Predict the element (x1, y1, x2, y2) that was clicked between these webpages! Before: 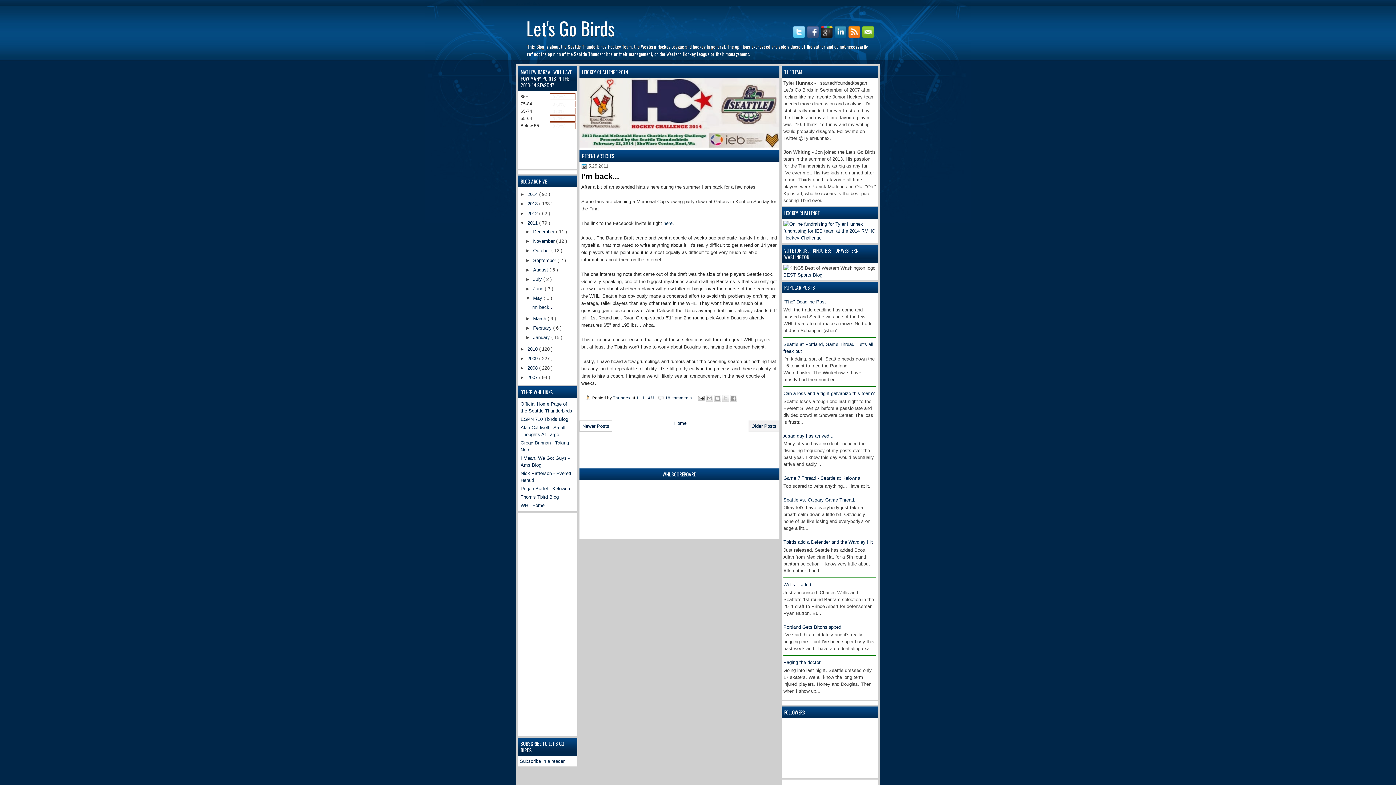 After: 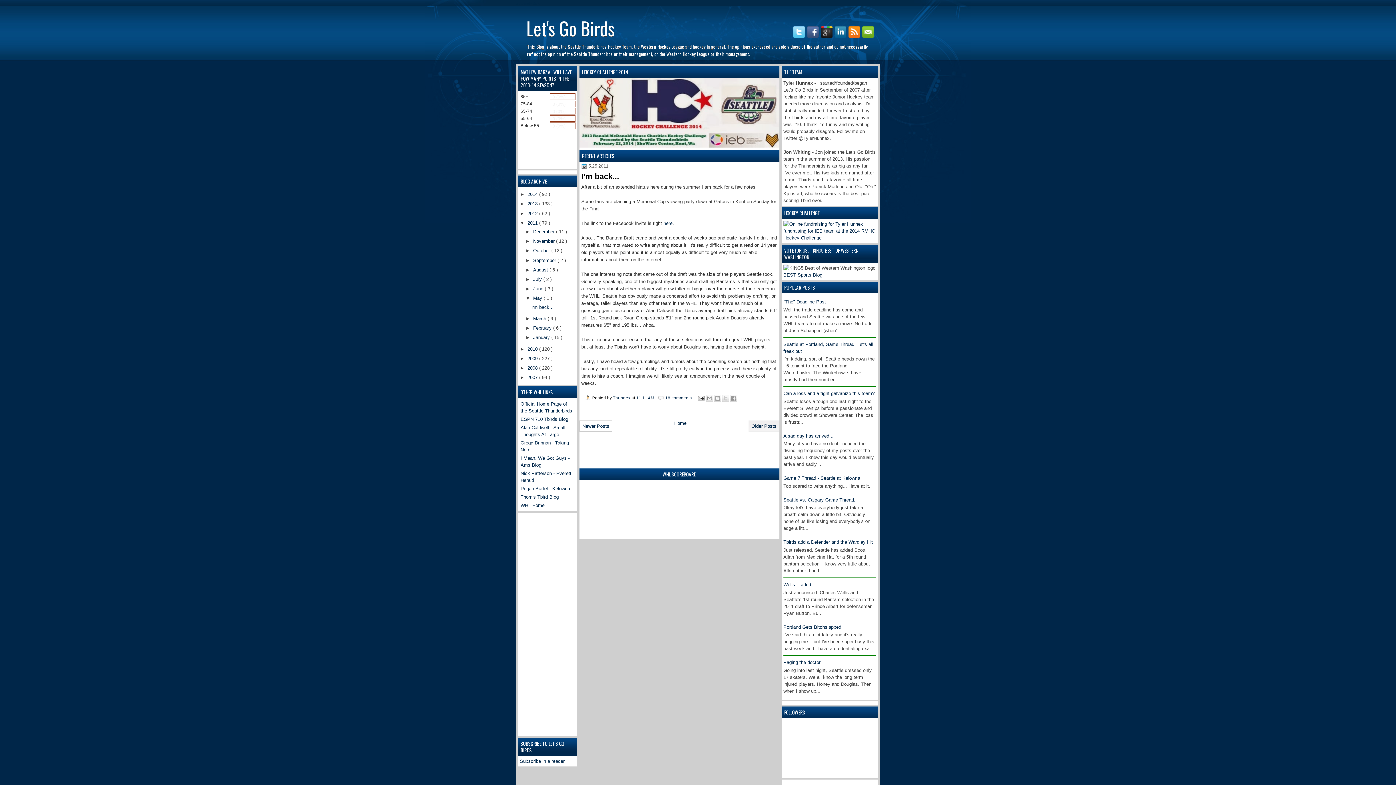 Action: label: ►   bbox: (525, 267, 533, 272)